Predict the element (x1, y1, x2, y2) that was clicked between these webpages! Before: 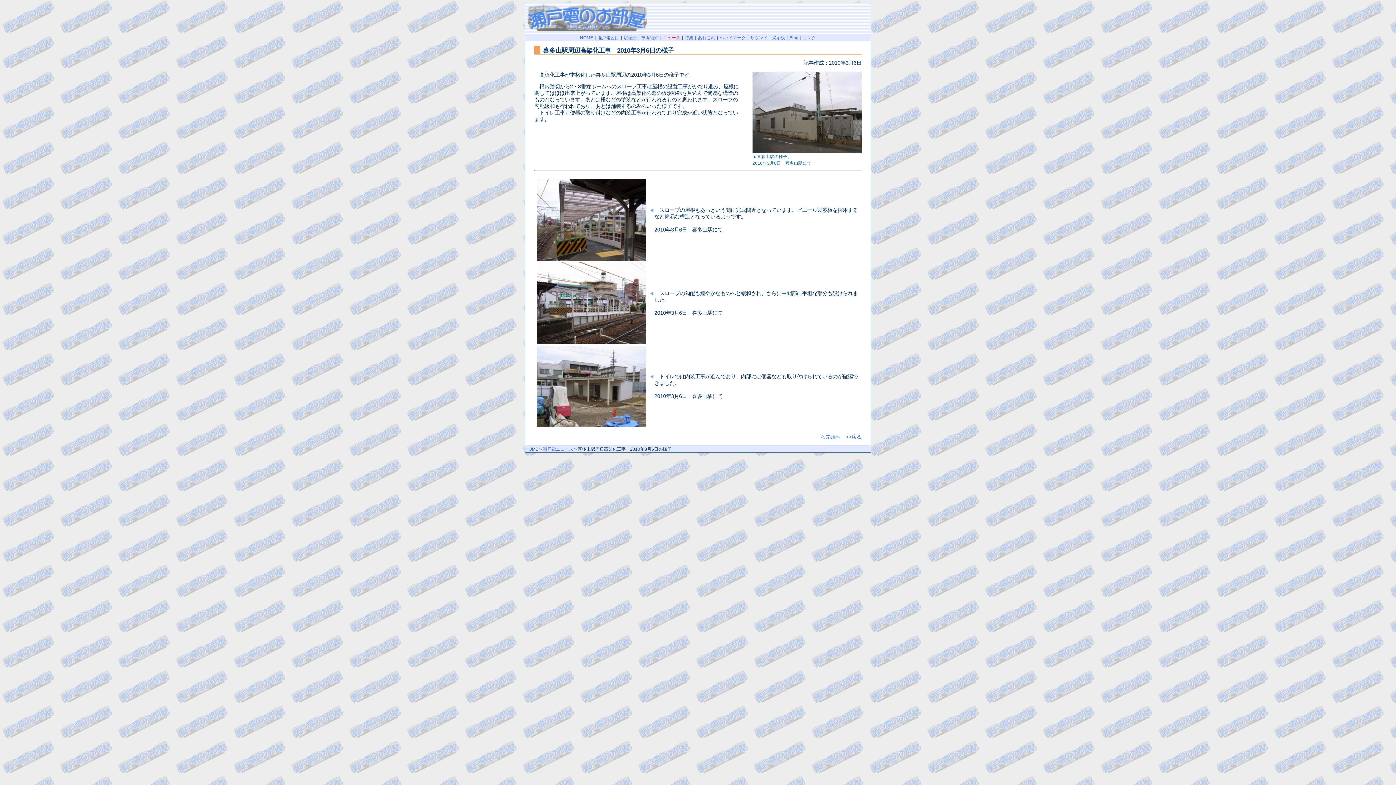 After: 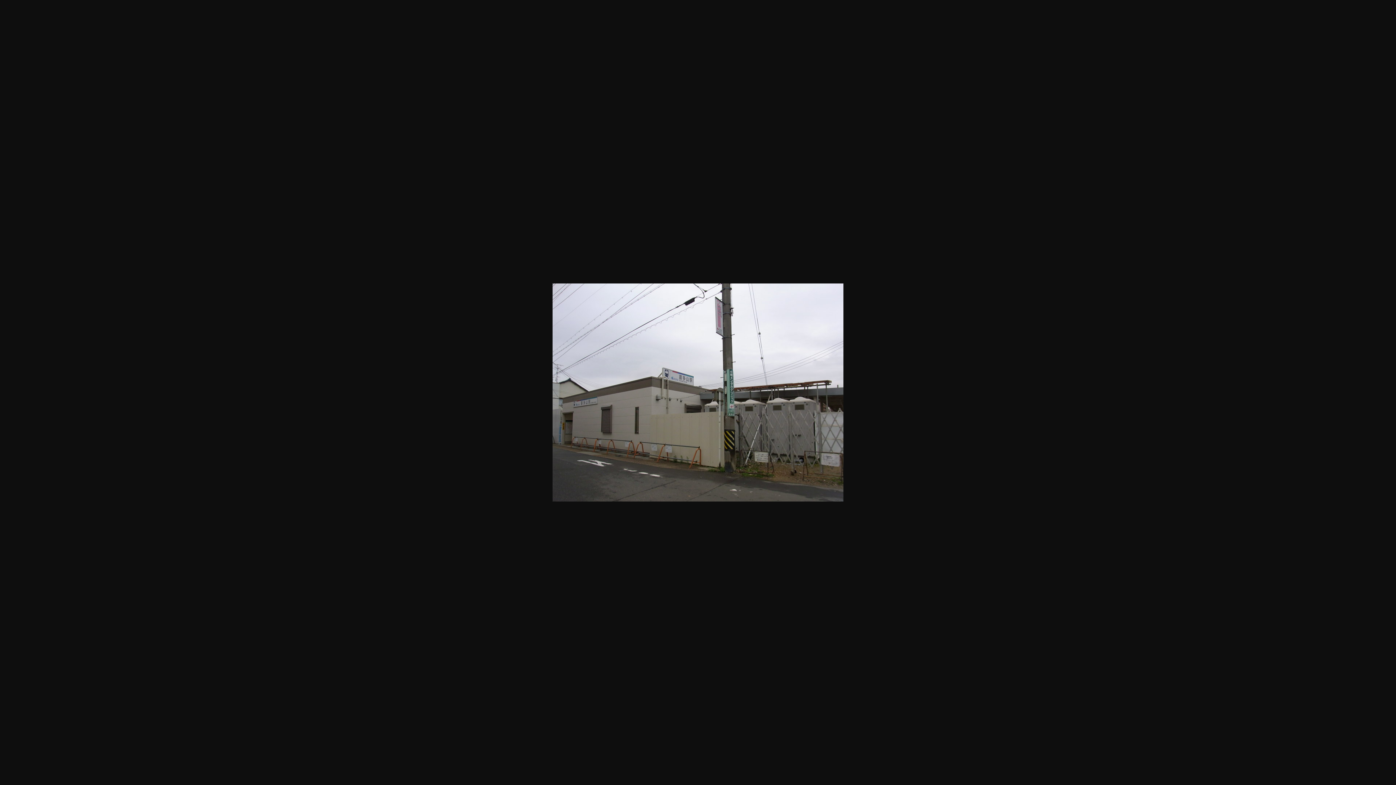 Action: bbox: (752, 149, 861, 154)